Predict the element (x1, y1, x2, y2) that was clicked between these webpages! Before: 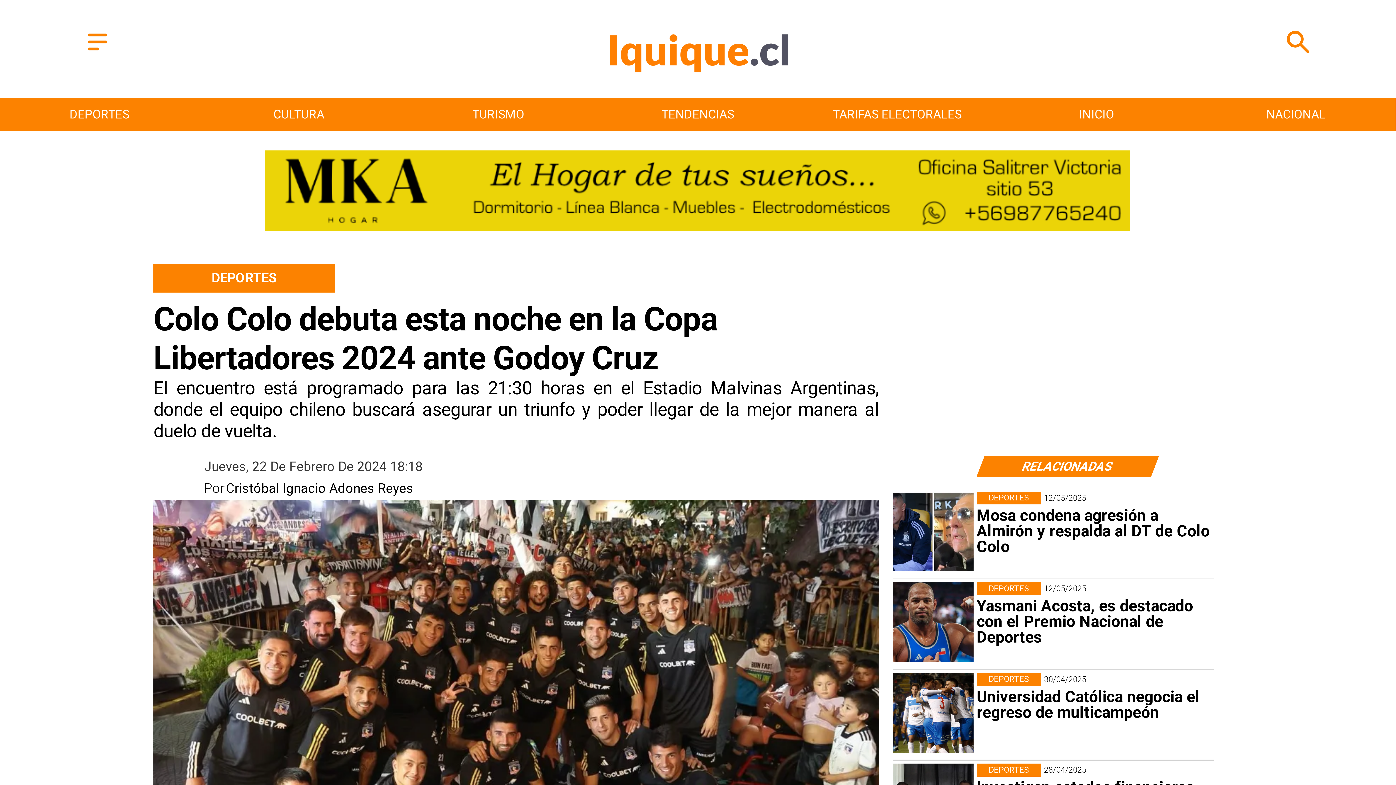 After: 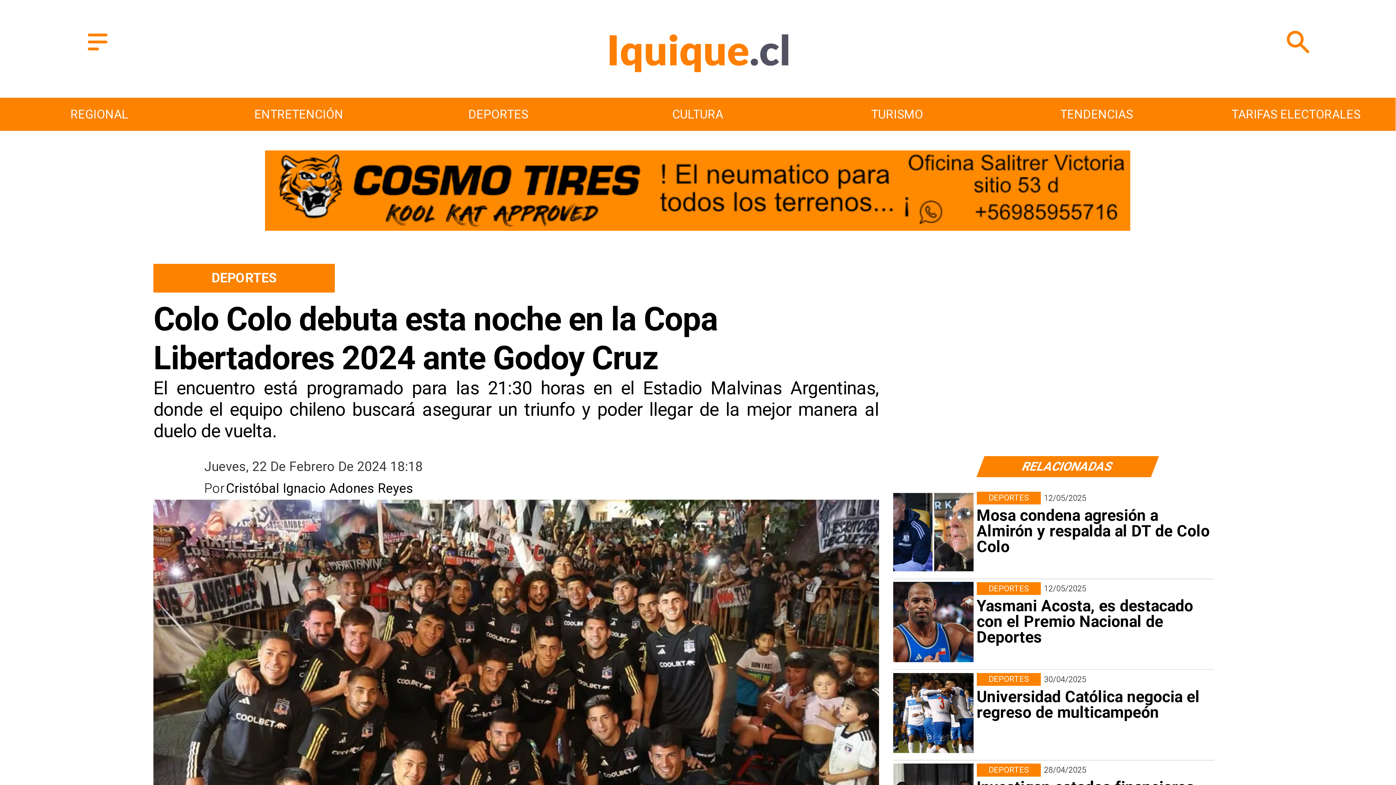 Action: bbox: (204, 478, 233, 499) label: Iquique.cl